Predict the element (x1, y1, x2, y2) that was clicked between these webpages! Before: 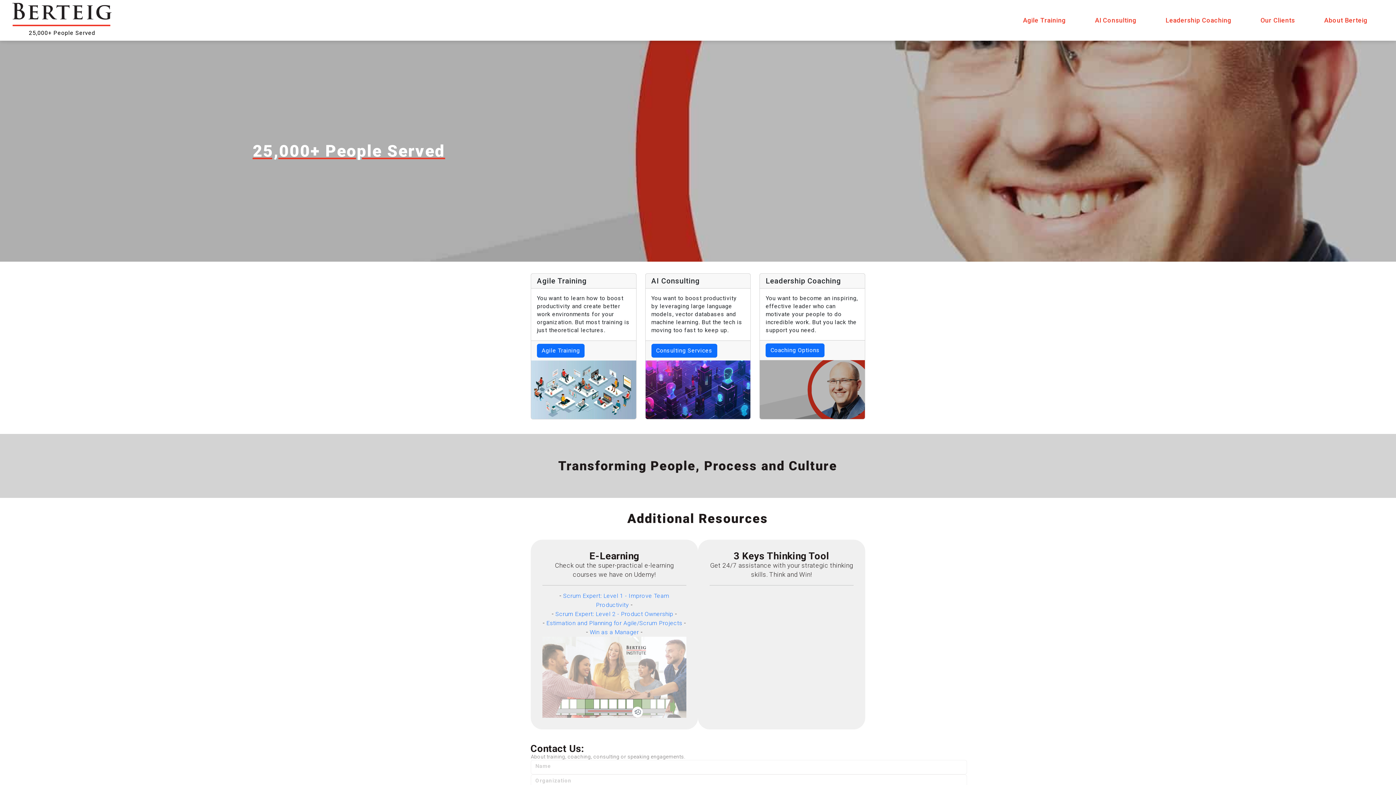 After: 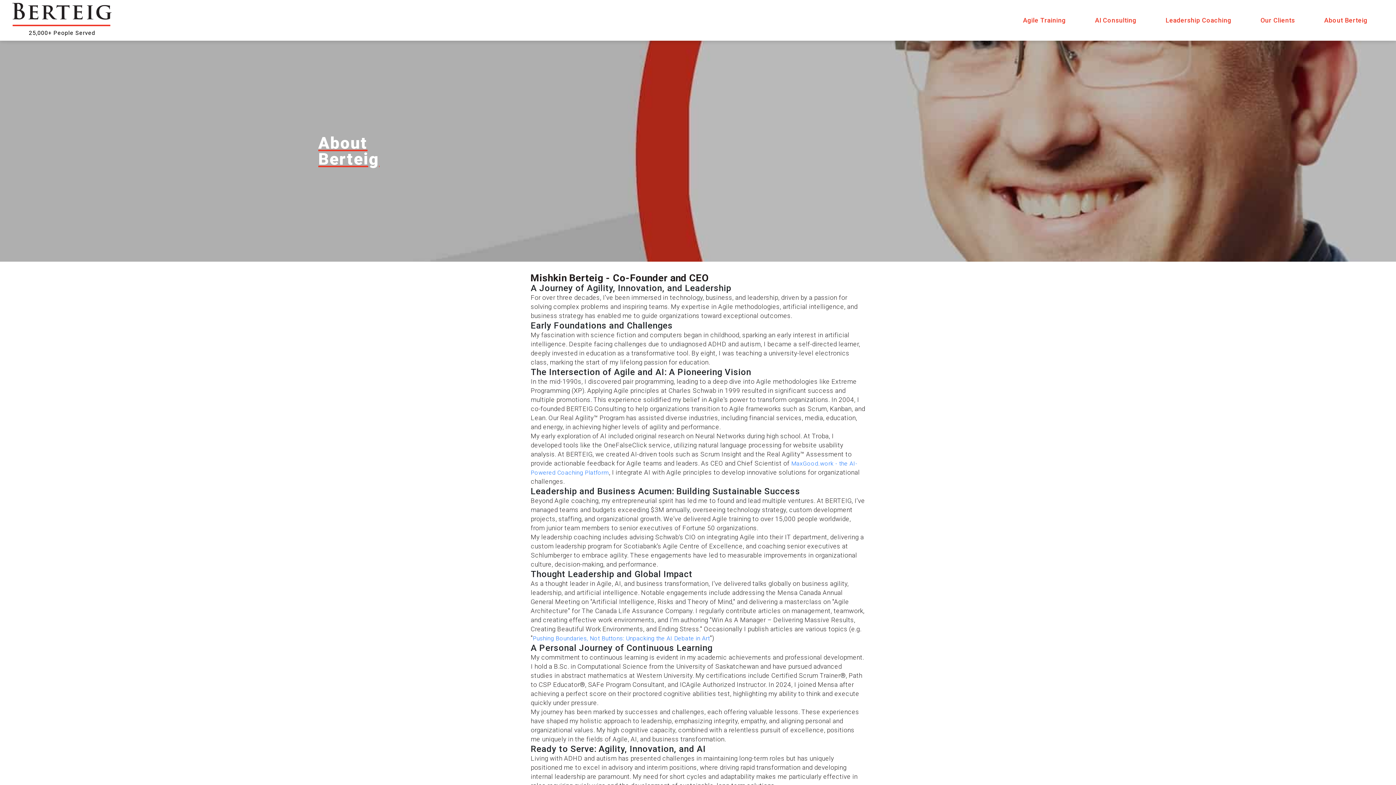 Action: bbox: (1309, 8, 1382, 32) label: About Berteig